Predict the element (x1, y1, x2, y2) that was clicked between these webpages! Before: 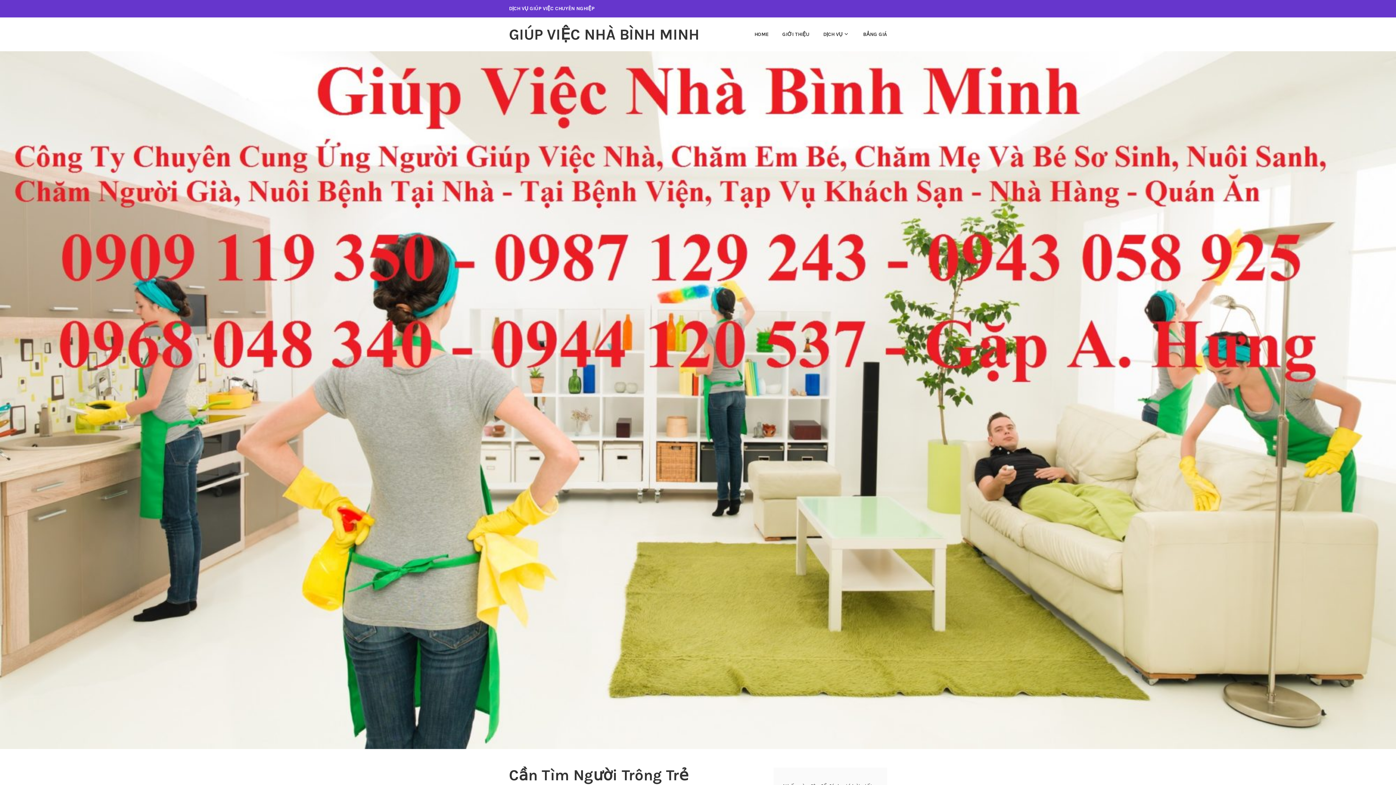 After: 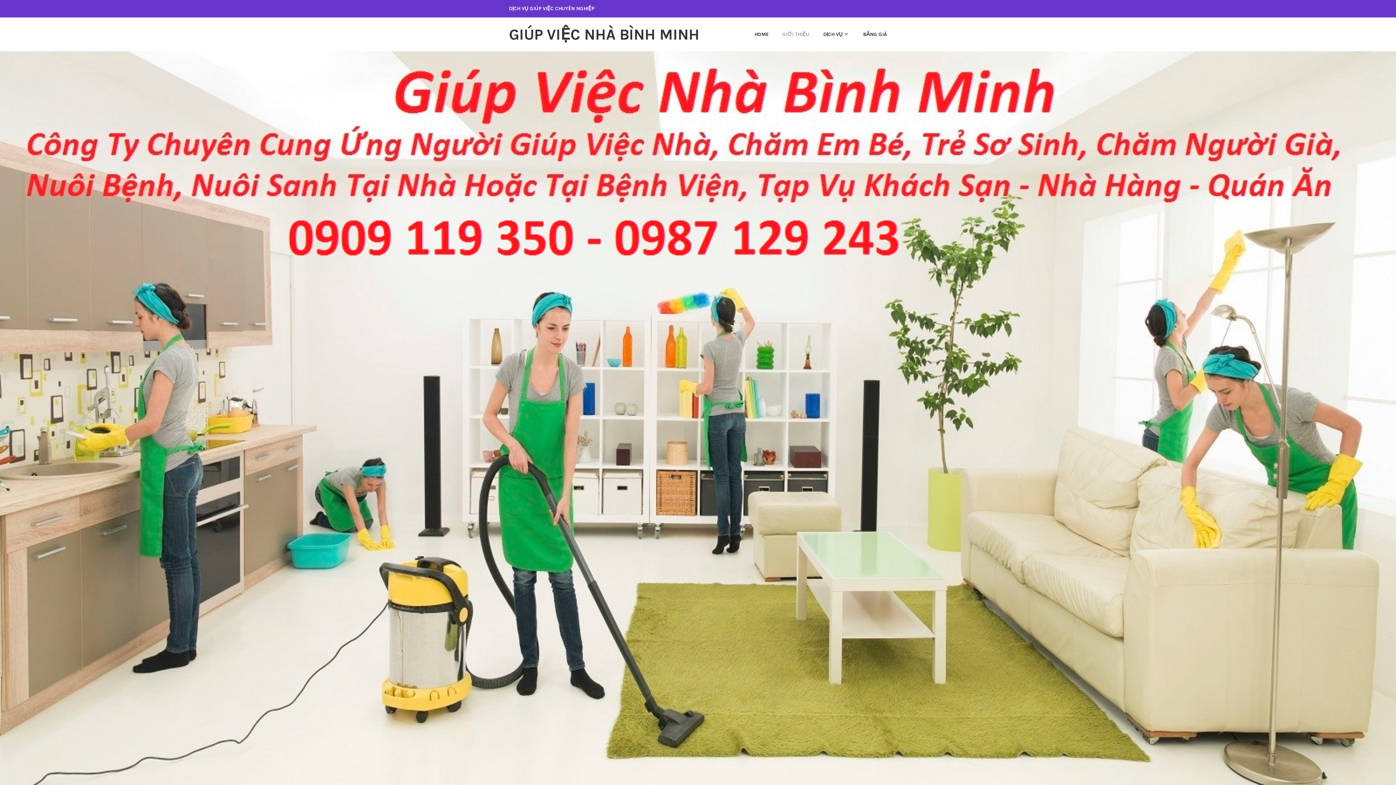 Action: bbox: (770, 29, 809, 39) label: GIỚI THIỆU